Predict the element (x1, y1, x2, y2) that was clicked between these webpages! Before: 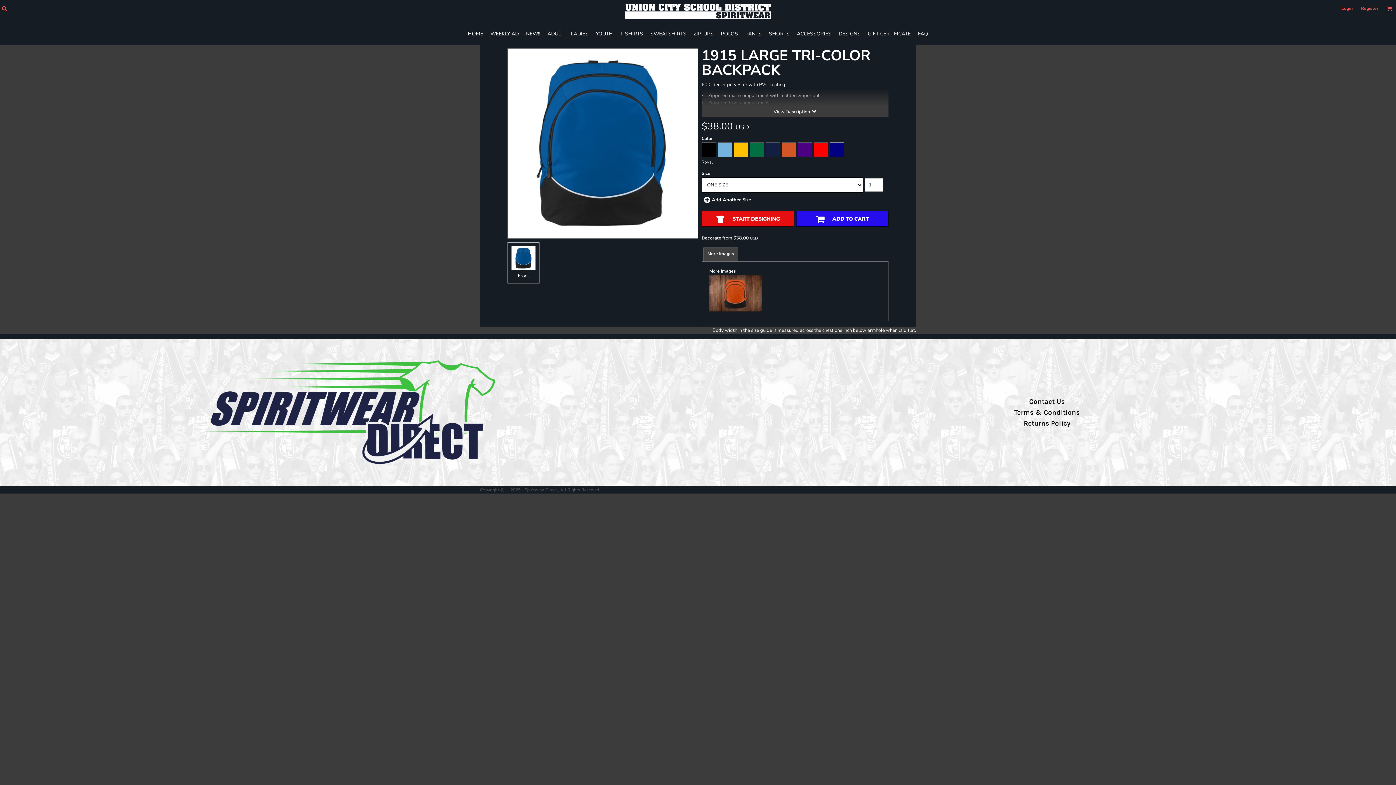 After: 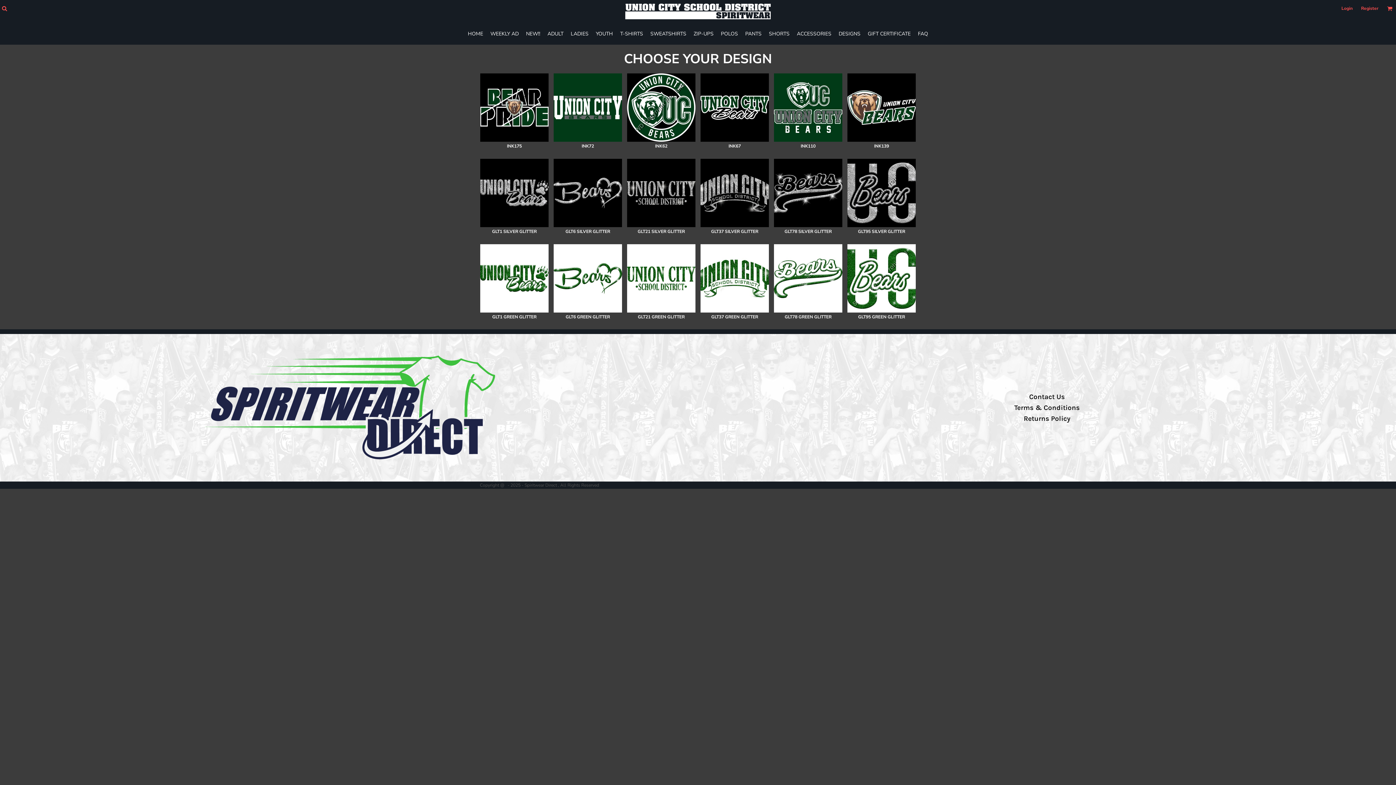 Action: label: DESIGNS bbox: (838, 30, 860, 37)